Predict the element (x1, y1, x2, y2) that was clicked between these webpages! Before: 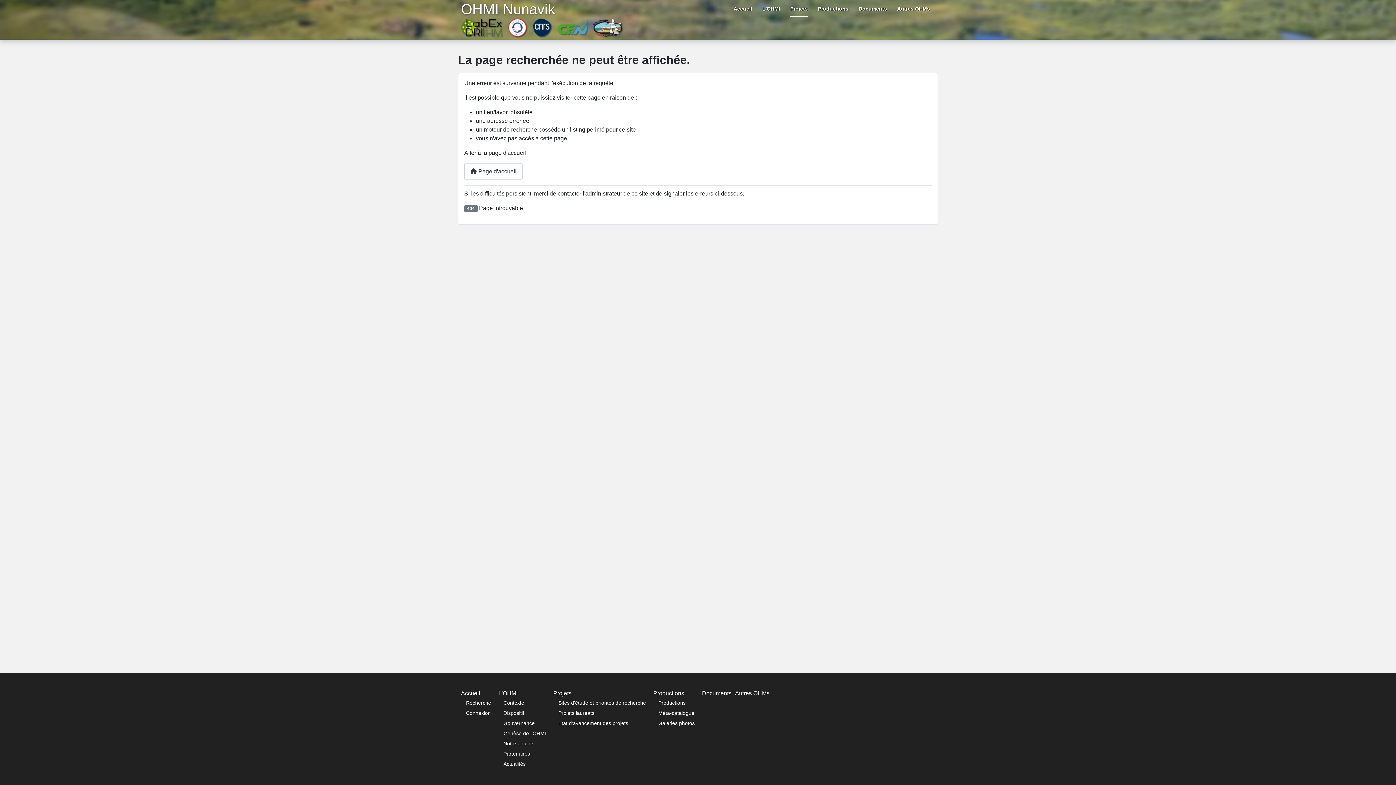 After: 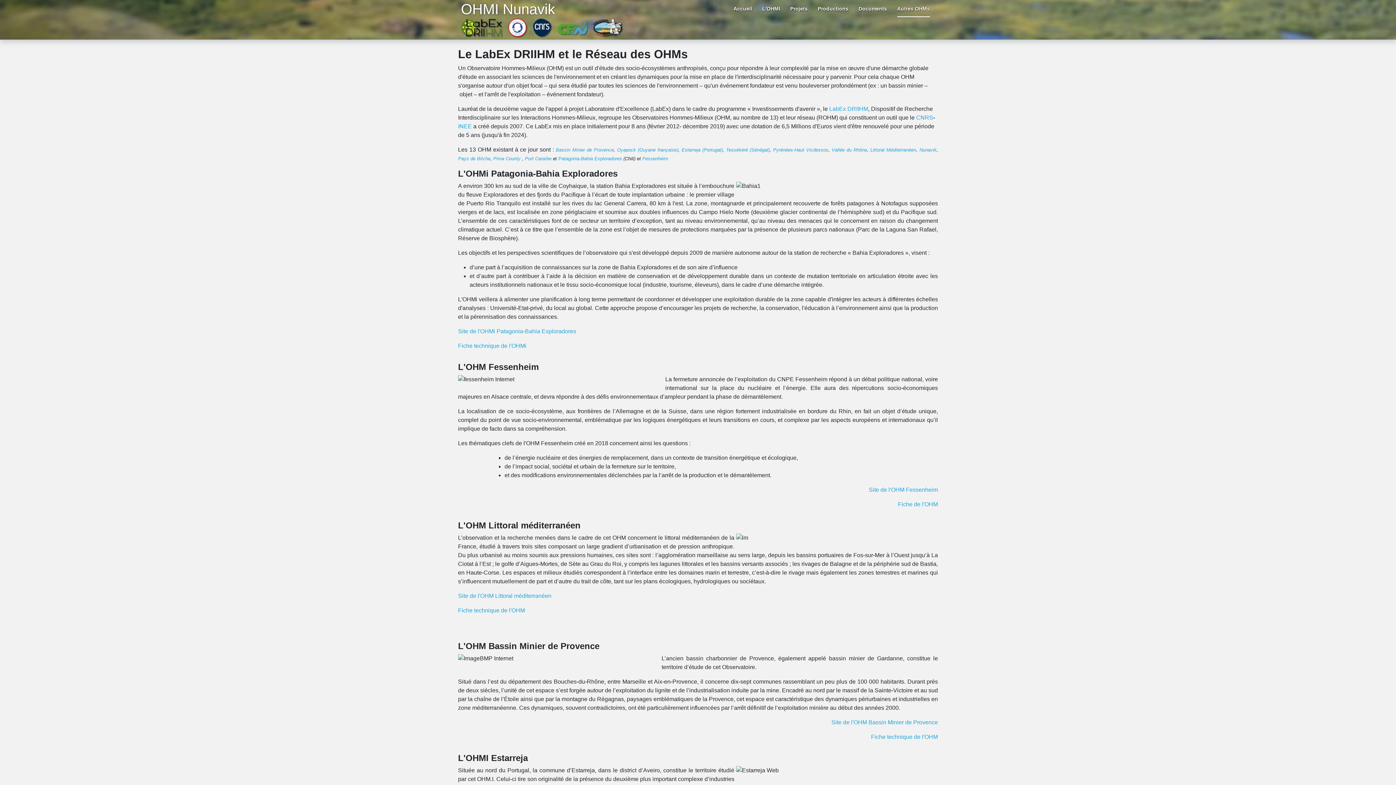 Action: label: Autres OHMs bbox: (897, 0, 930, 17)